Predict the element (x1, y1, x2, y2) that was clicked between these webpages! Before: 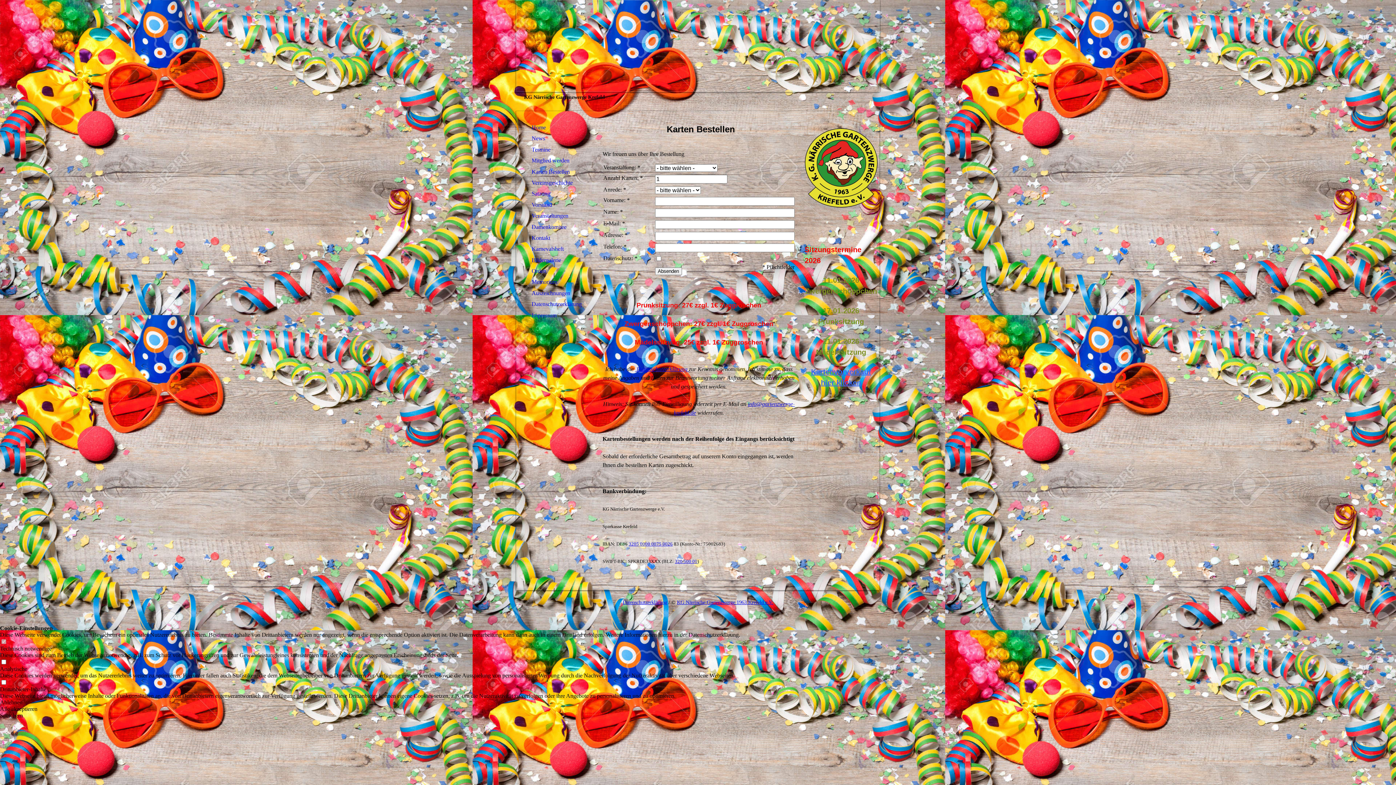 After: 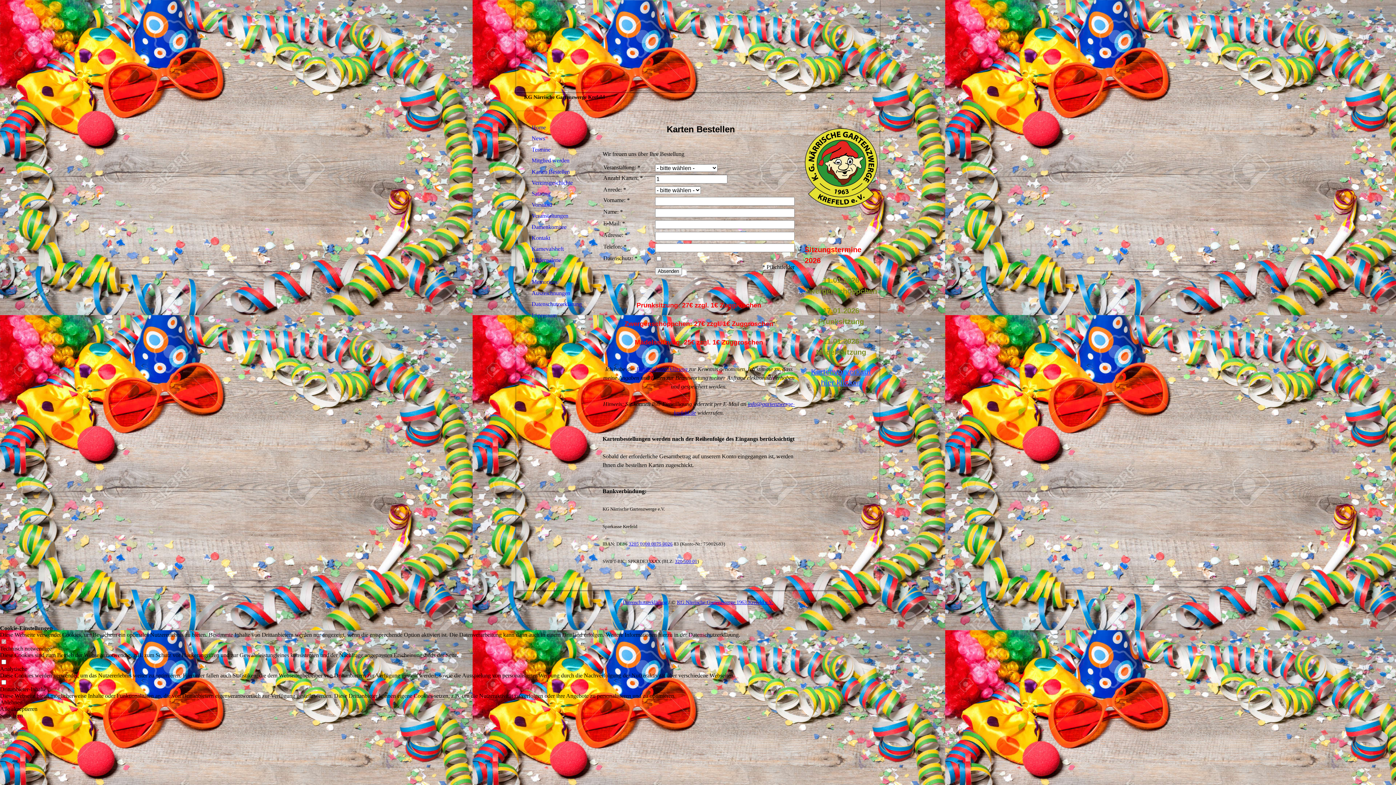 Action: bbox: (628, 541, 672, 546) label: 3205 0000 0075 0026